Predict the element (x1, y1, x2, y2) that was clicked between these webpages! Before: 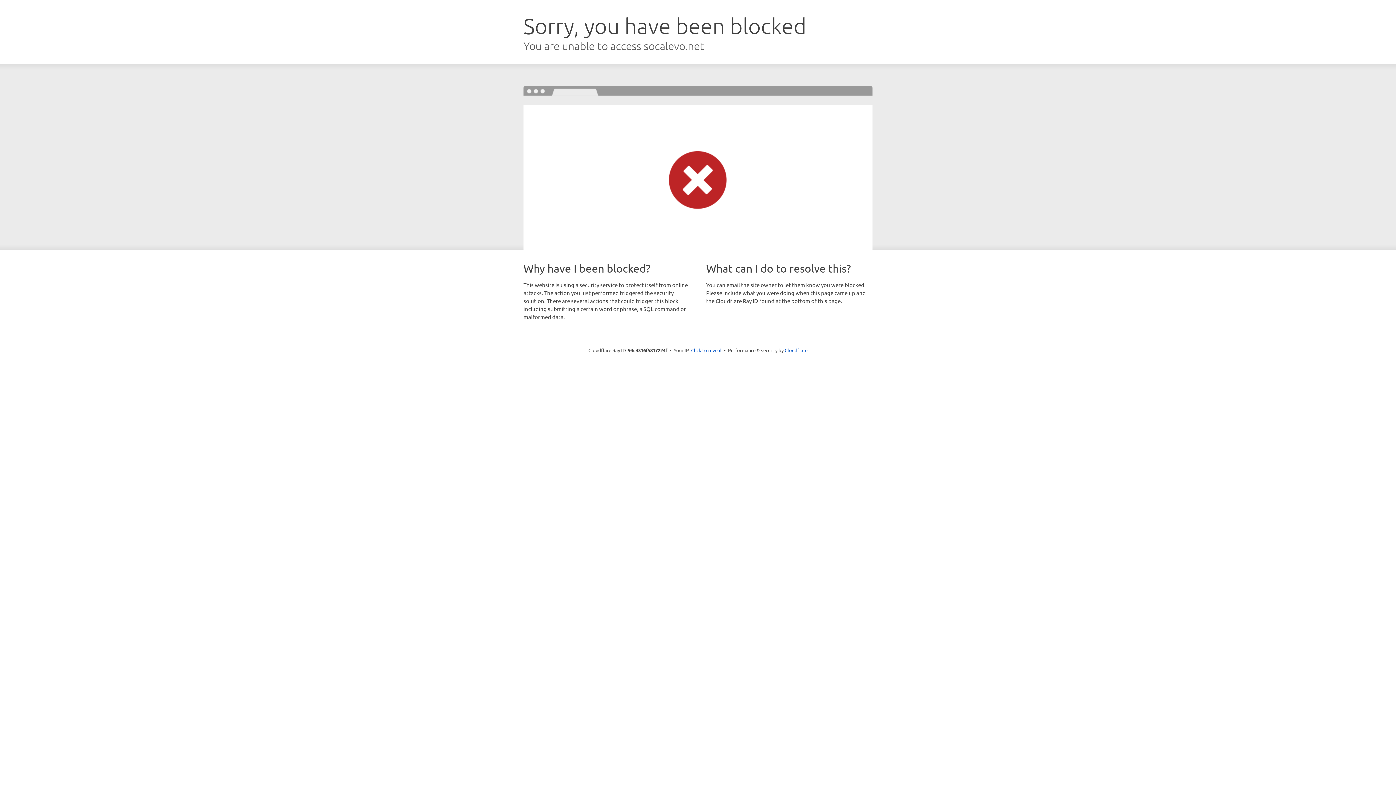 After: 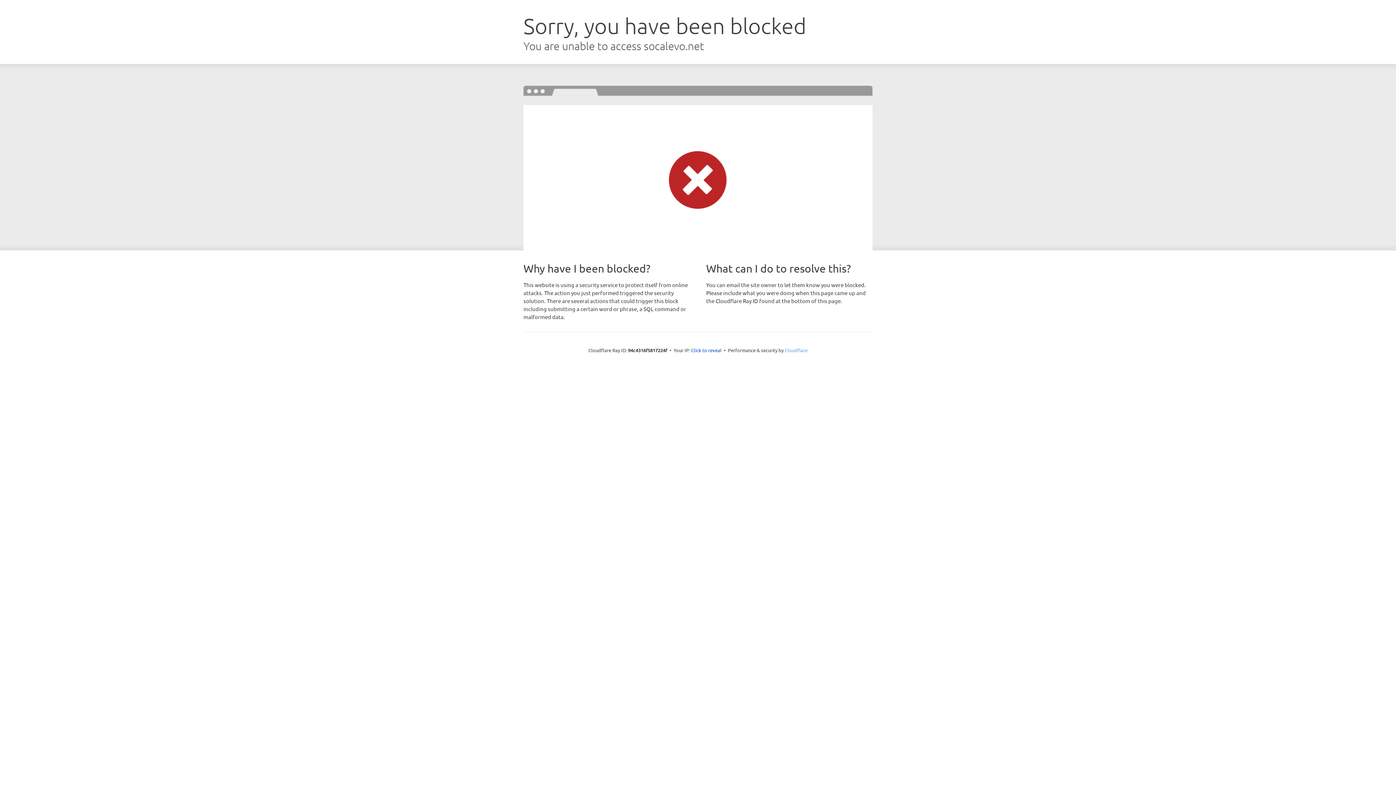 Action: bbox: (784, 347, 807, 353) label: Cloudflare